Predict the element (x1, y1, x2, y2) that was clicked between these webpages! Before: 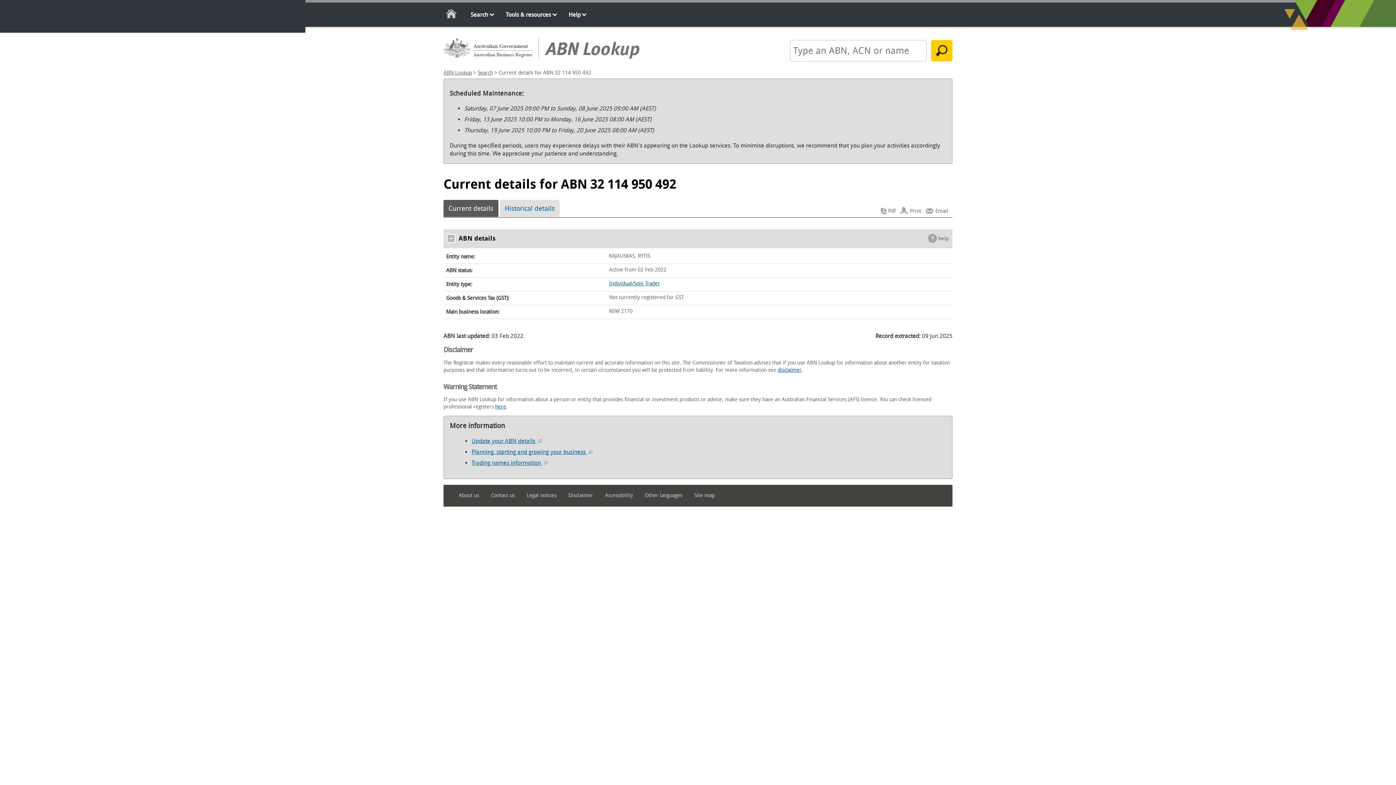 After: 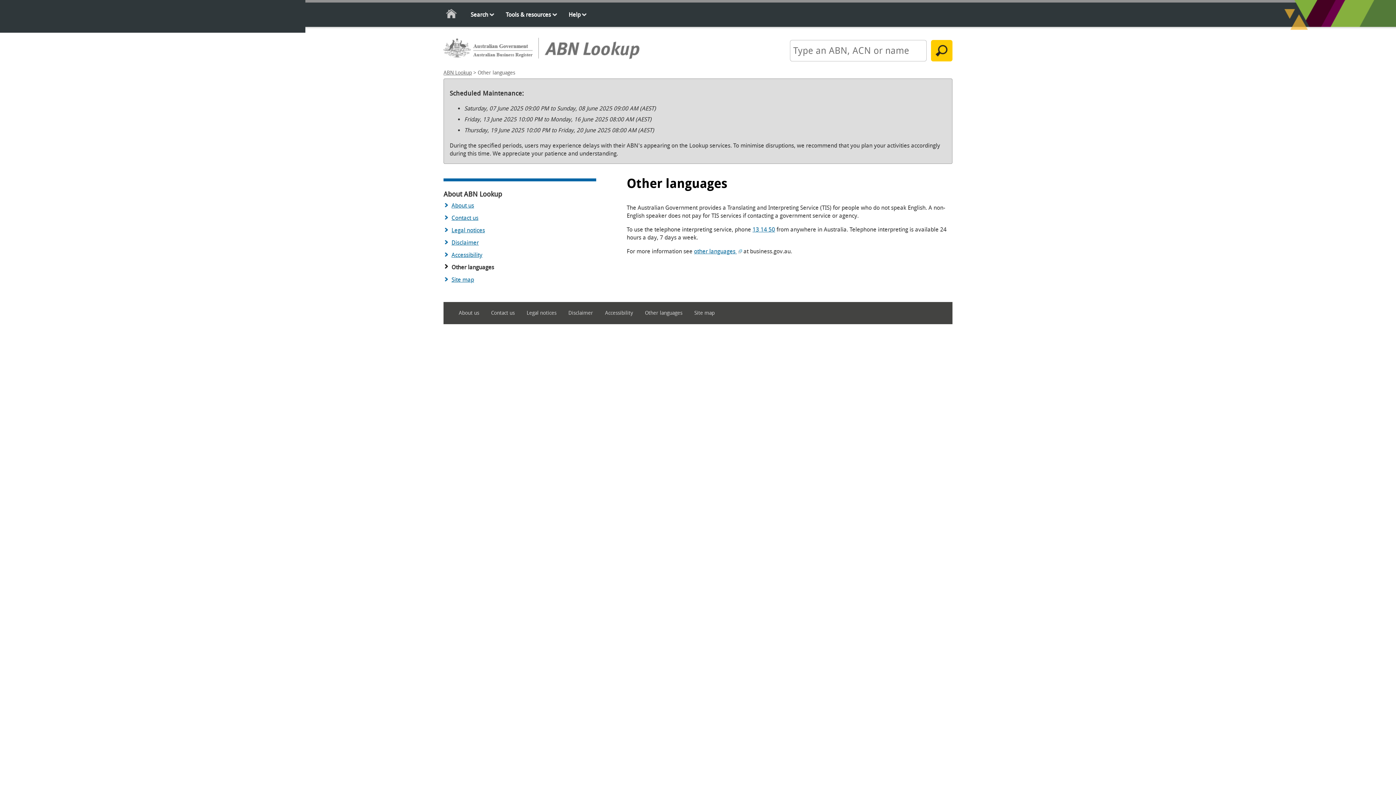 Action: label: Other languages bbox: (645, 490, 693, 501)